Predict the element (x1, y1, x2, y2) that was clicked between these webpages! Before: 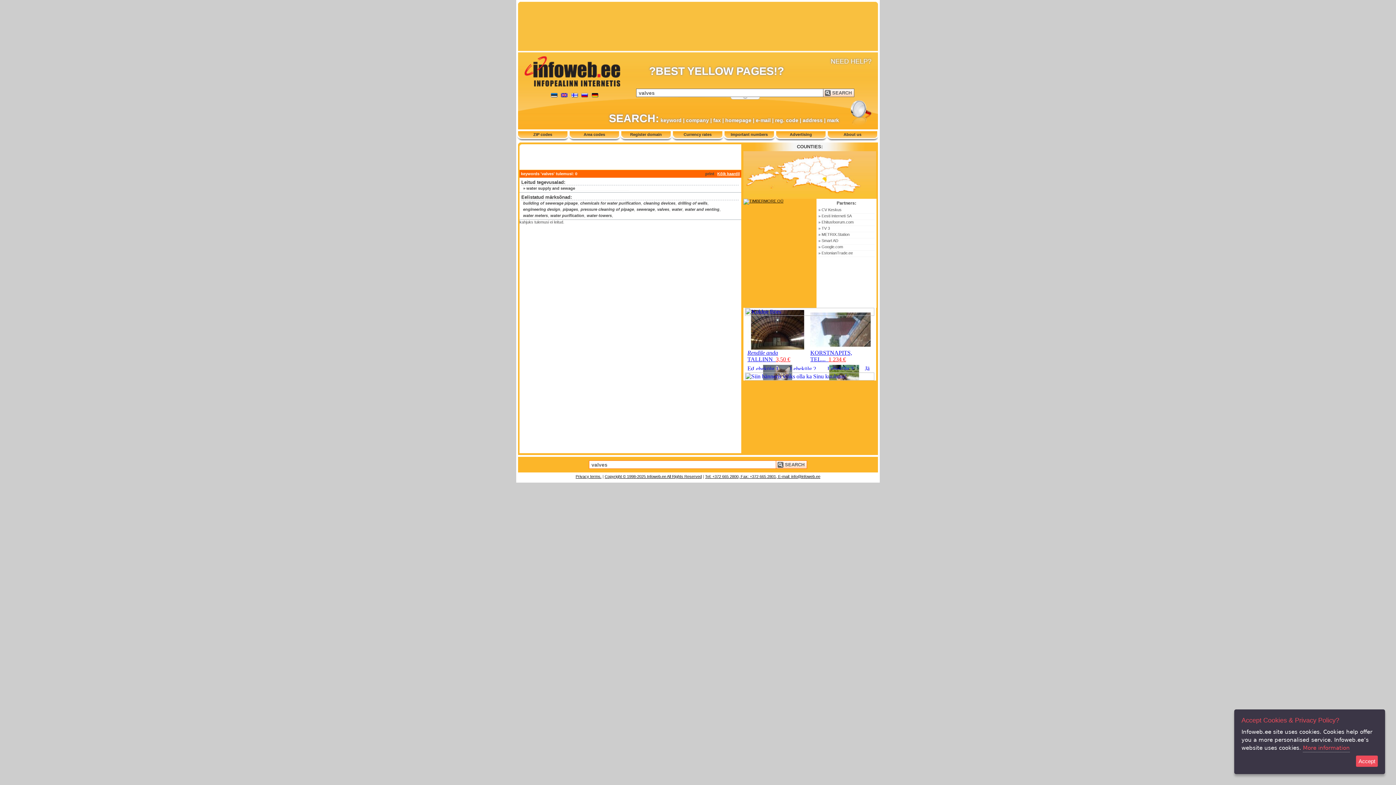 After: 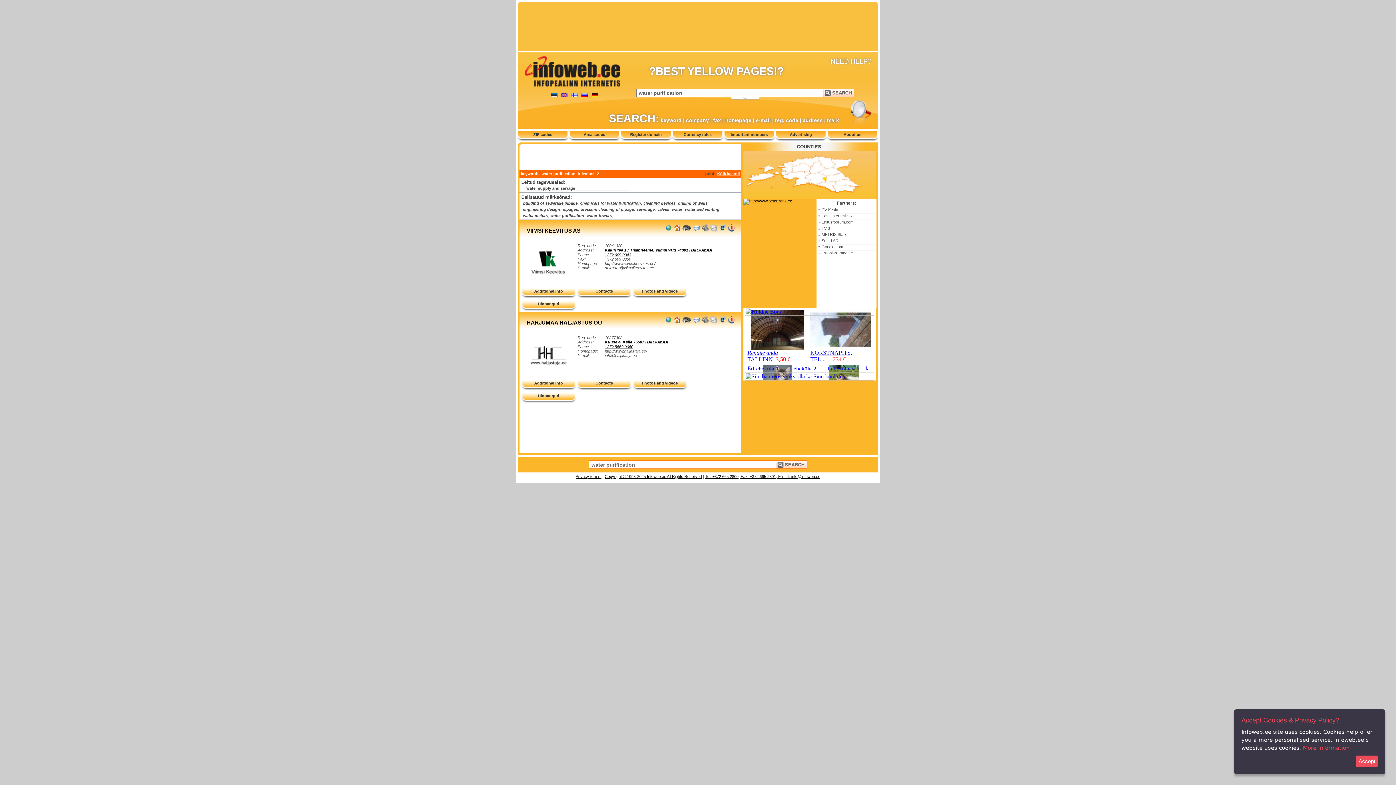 Action: label: water purification bbox: (550, 213, 584, 217)